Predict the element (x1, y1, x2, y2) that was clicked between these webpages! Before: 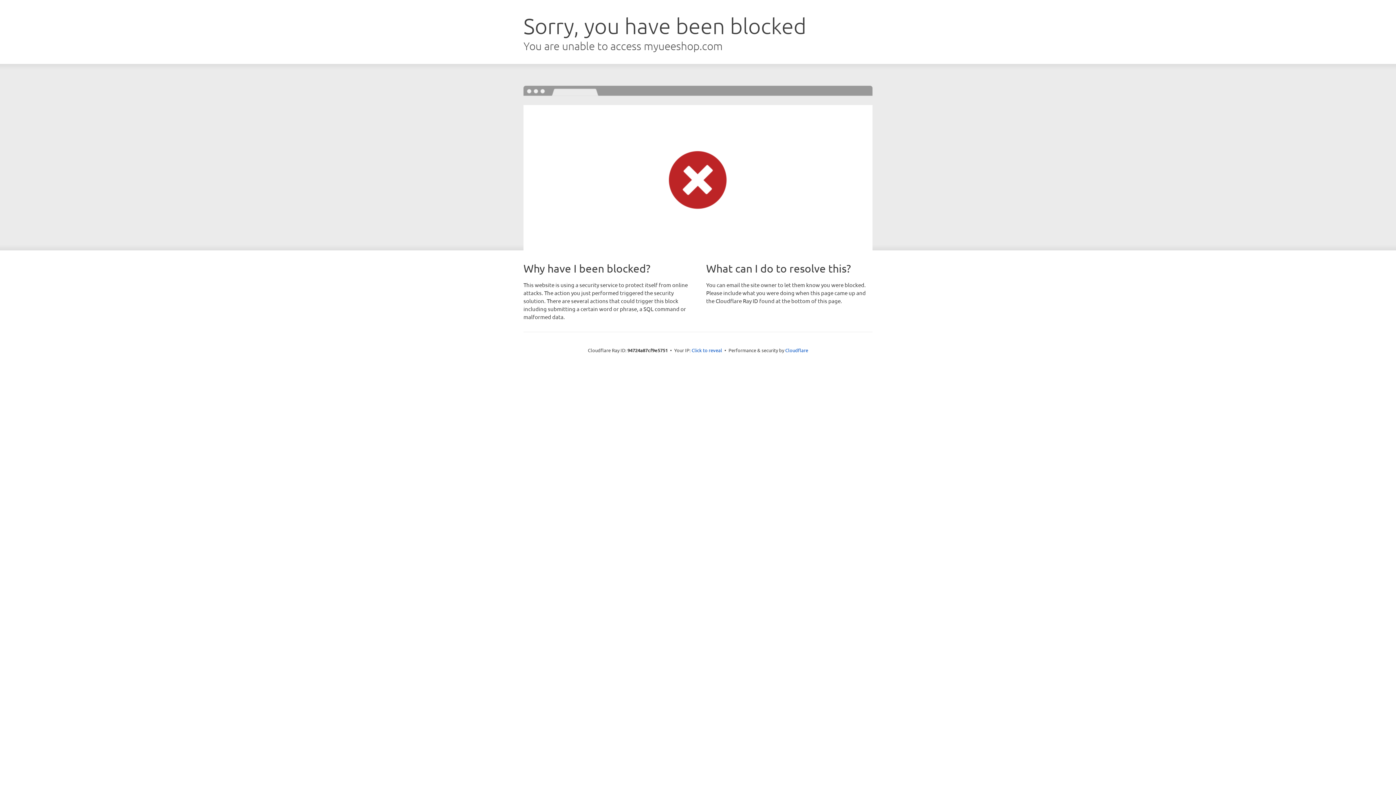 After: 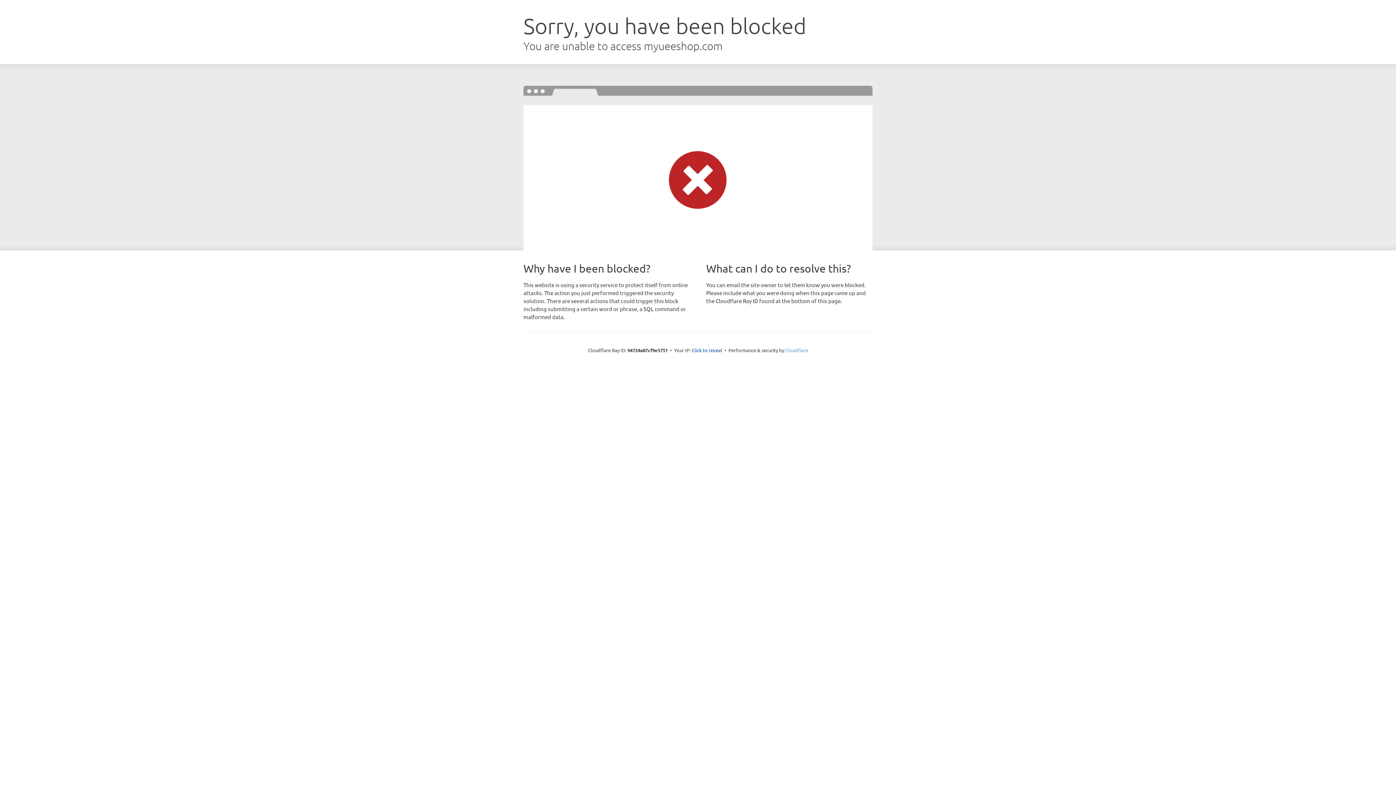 Action: bbox: (785, 347, 808, 353) label: Cloudflare